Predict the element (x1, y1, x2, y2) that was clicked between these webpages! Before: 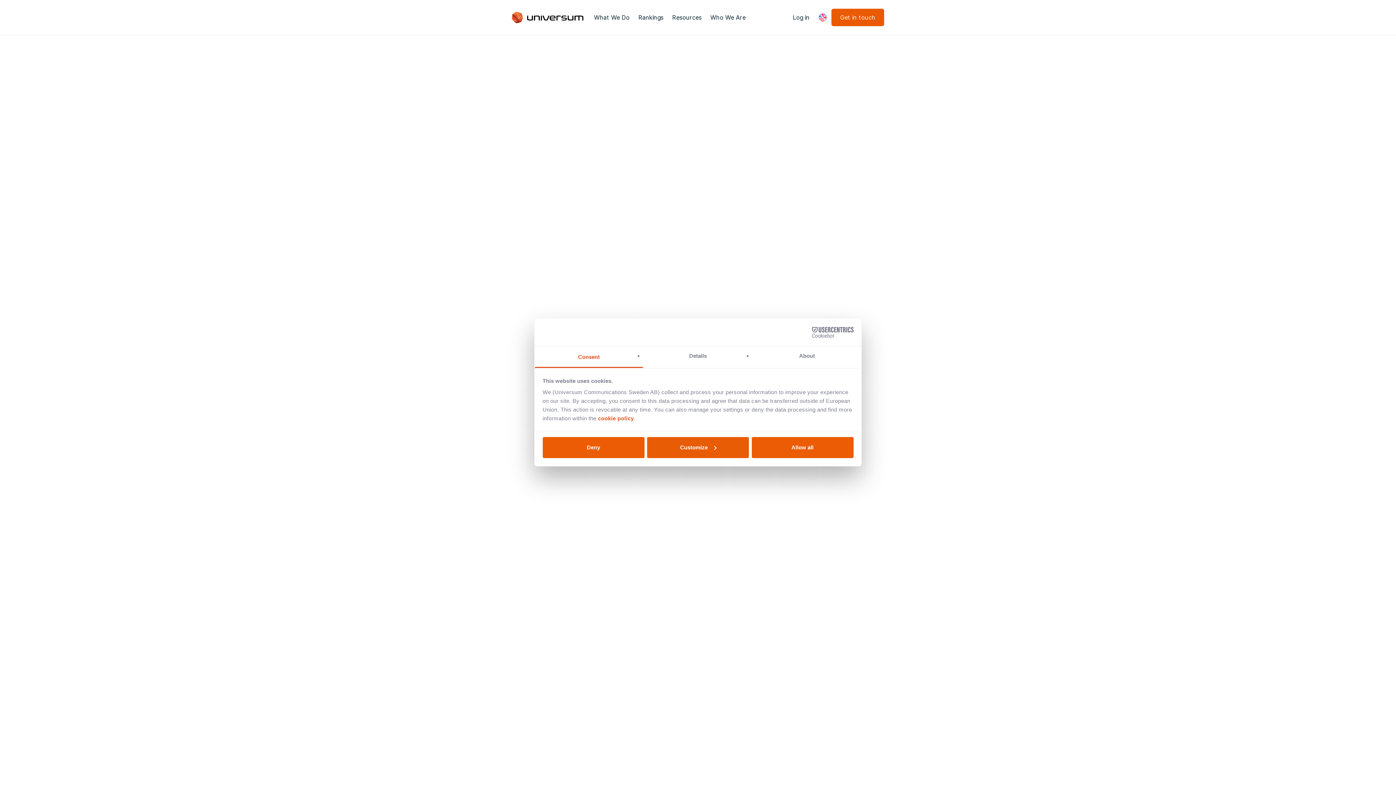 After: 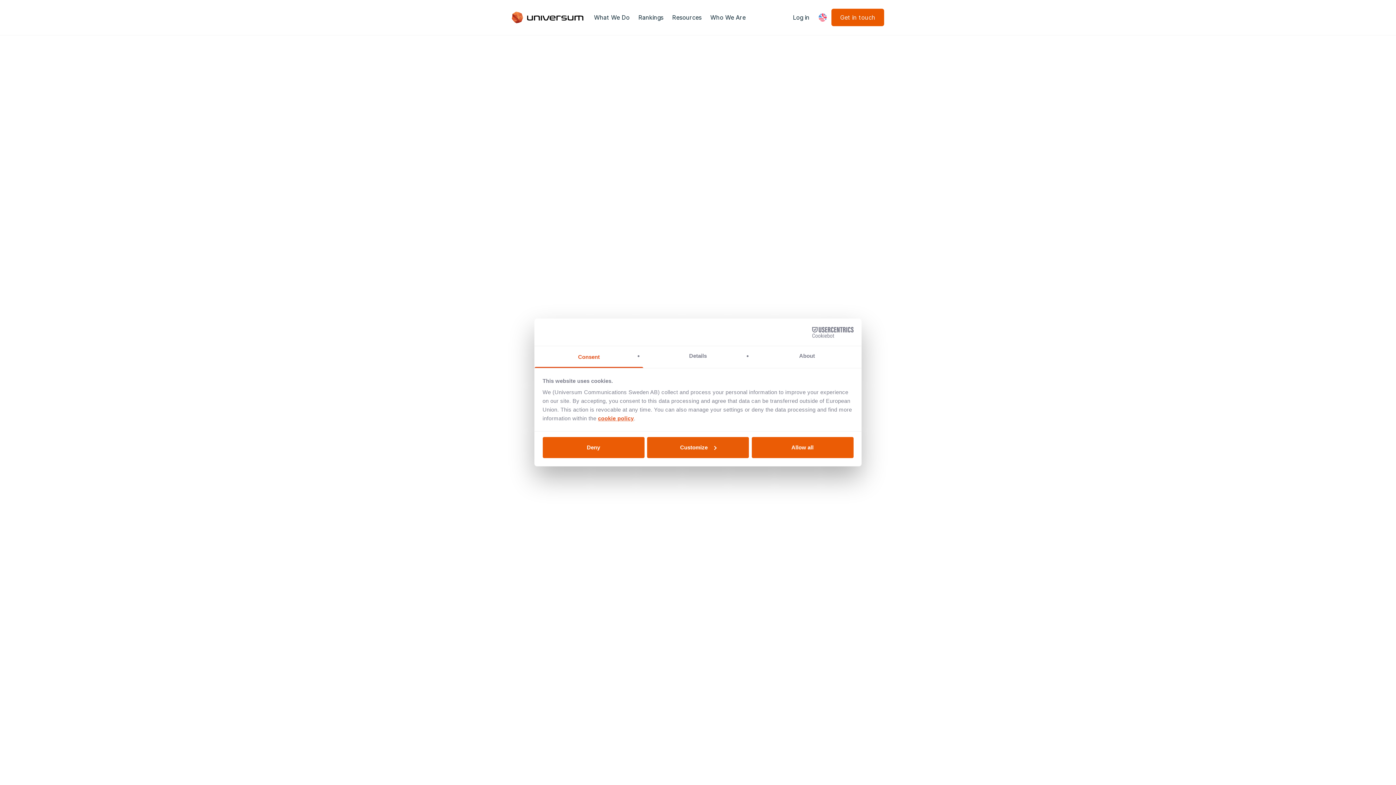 Action: bbox: (598, 415, 634, 421) label: cookie policy